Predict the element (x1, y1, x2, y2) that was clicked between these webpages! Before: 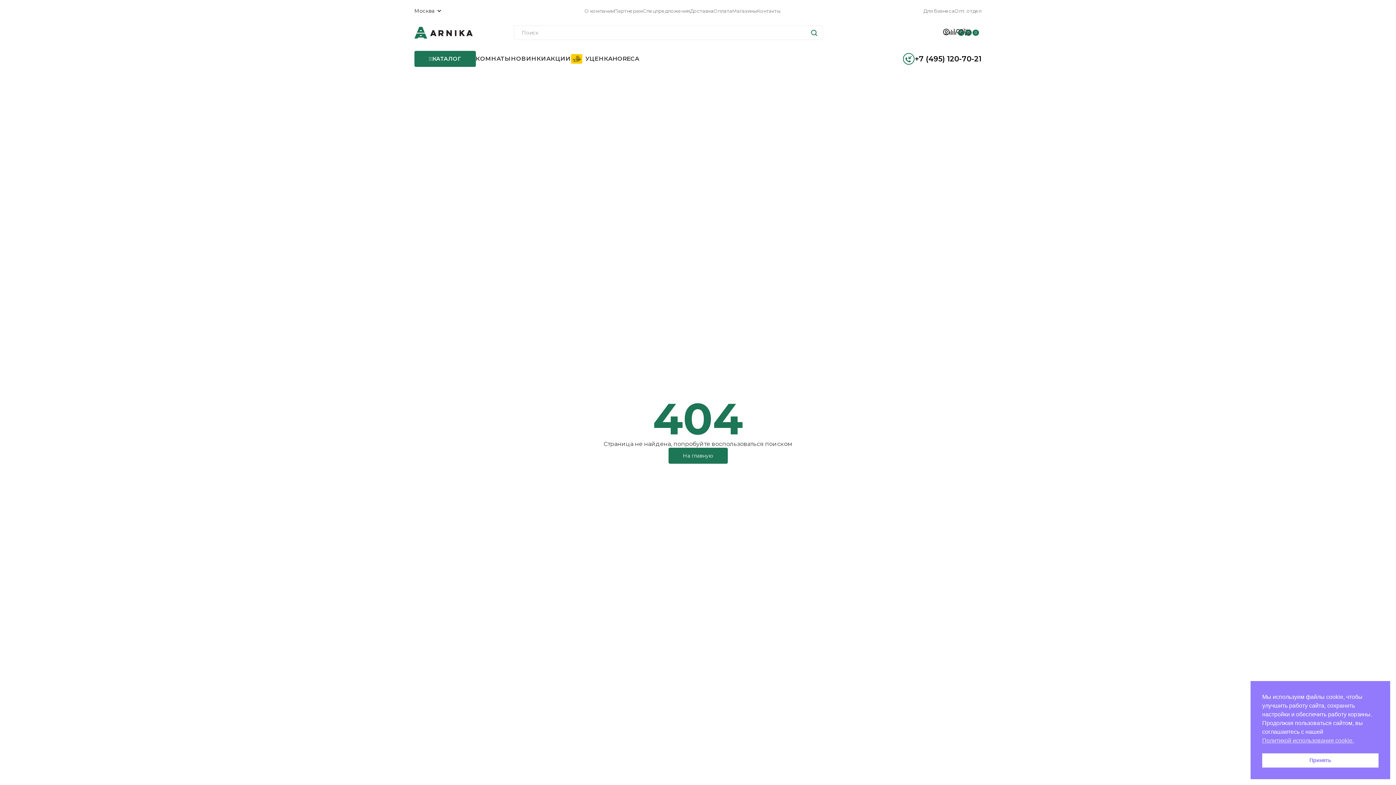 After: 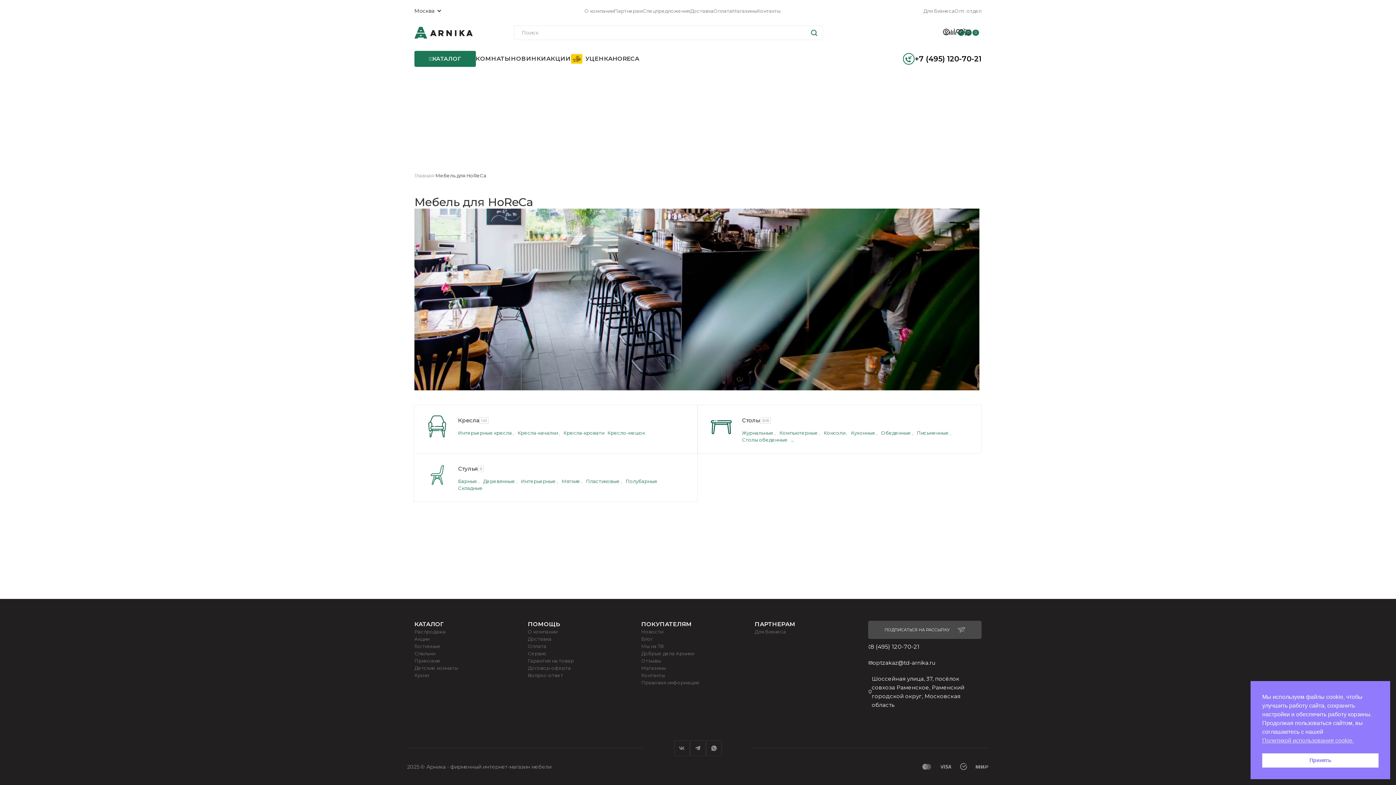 Action: label: HORECA bbox: (612, 55, 639, 62)